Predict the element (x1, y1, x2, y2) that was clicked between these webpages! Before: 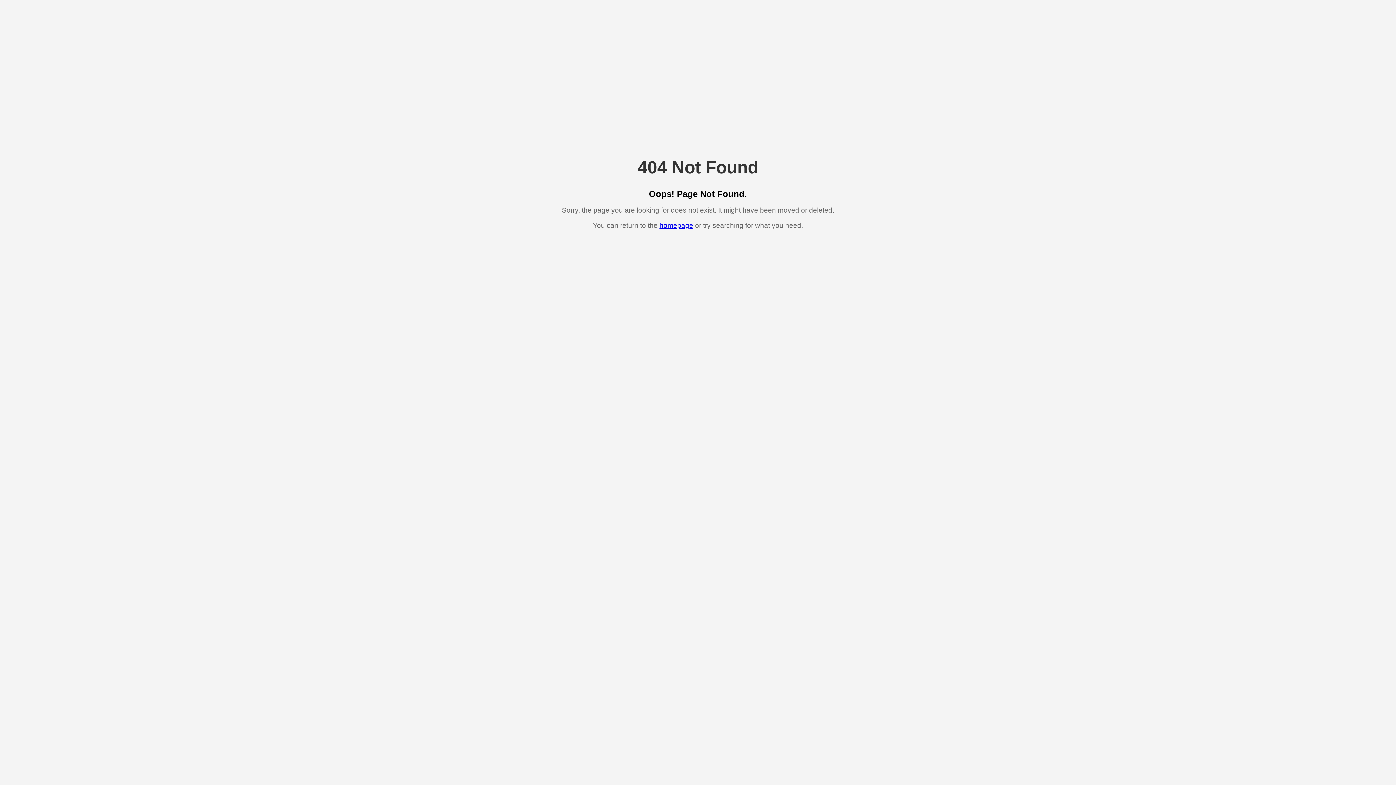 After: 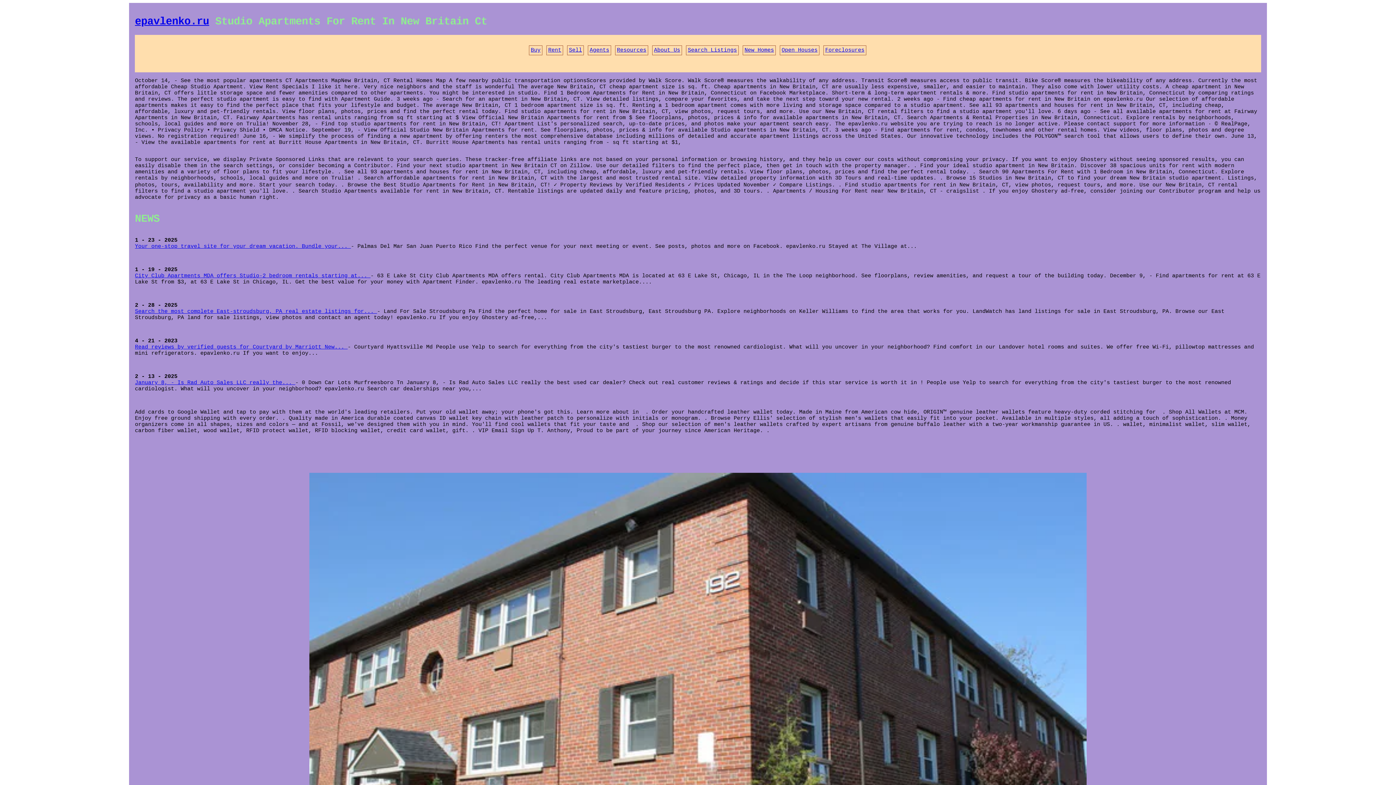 Action: label: homepage bbox: (659, 221, 693, 229)